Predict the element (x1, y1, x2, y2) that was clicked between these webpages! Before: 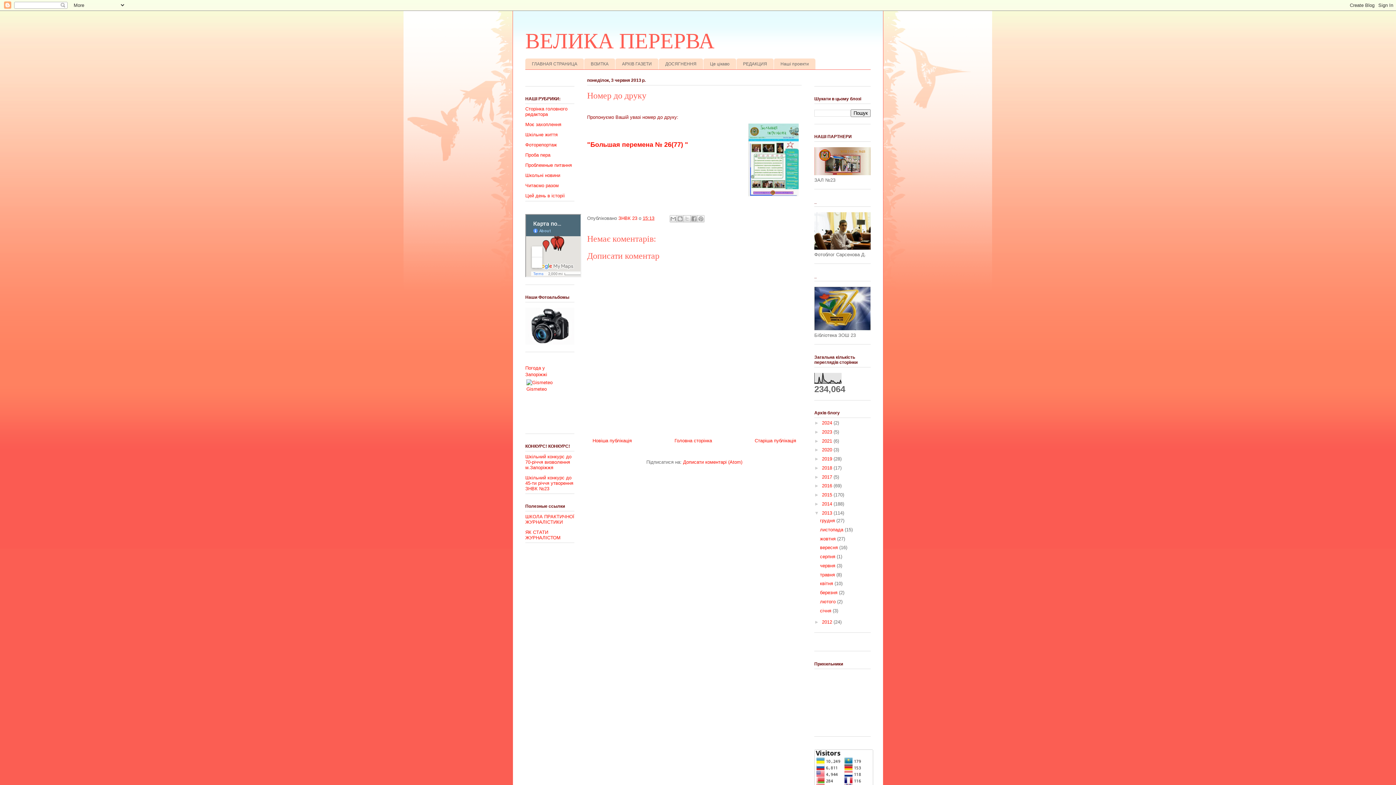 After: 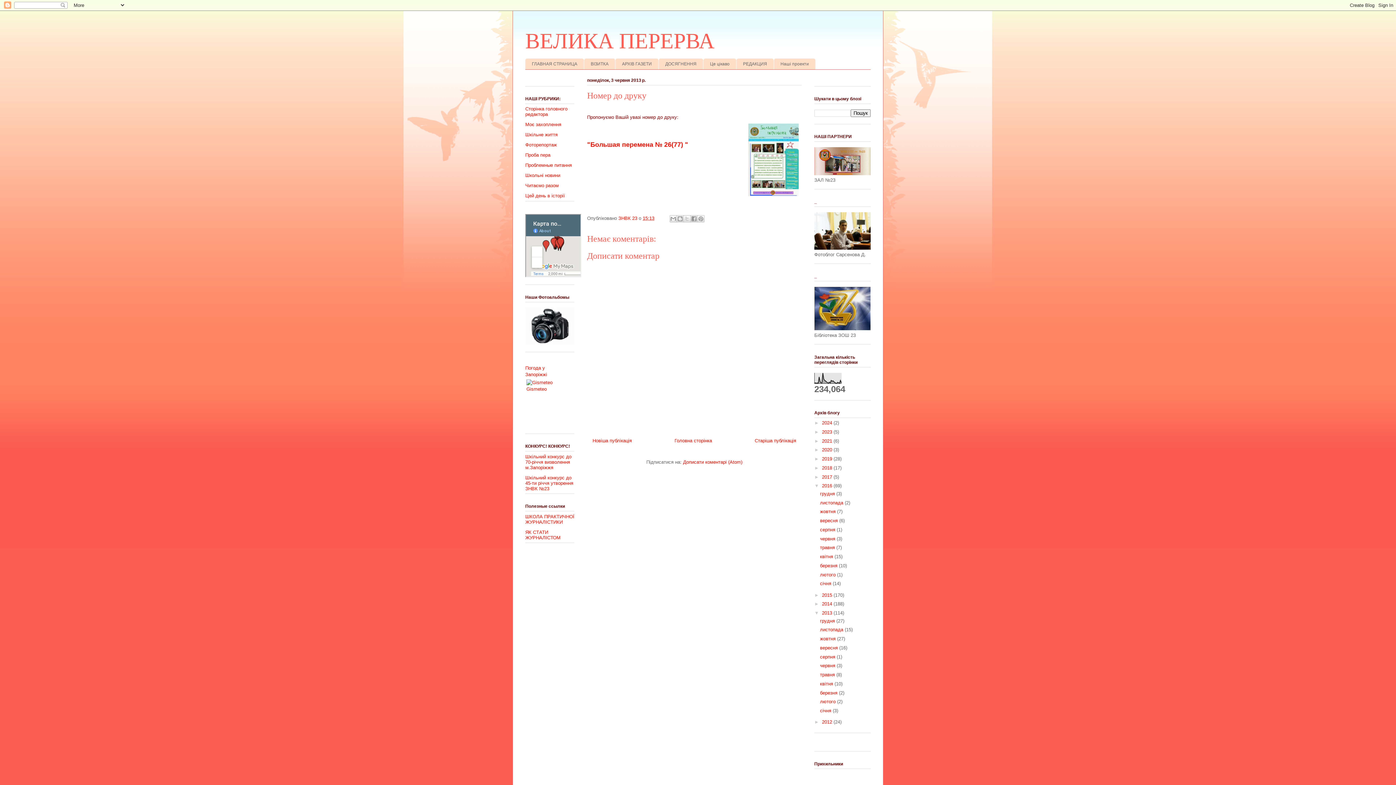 Action: label: ►   bbox: (814, 483, 822, 488)